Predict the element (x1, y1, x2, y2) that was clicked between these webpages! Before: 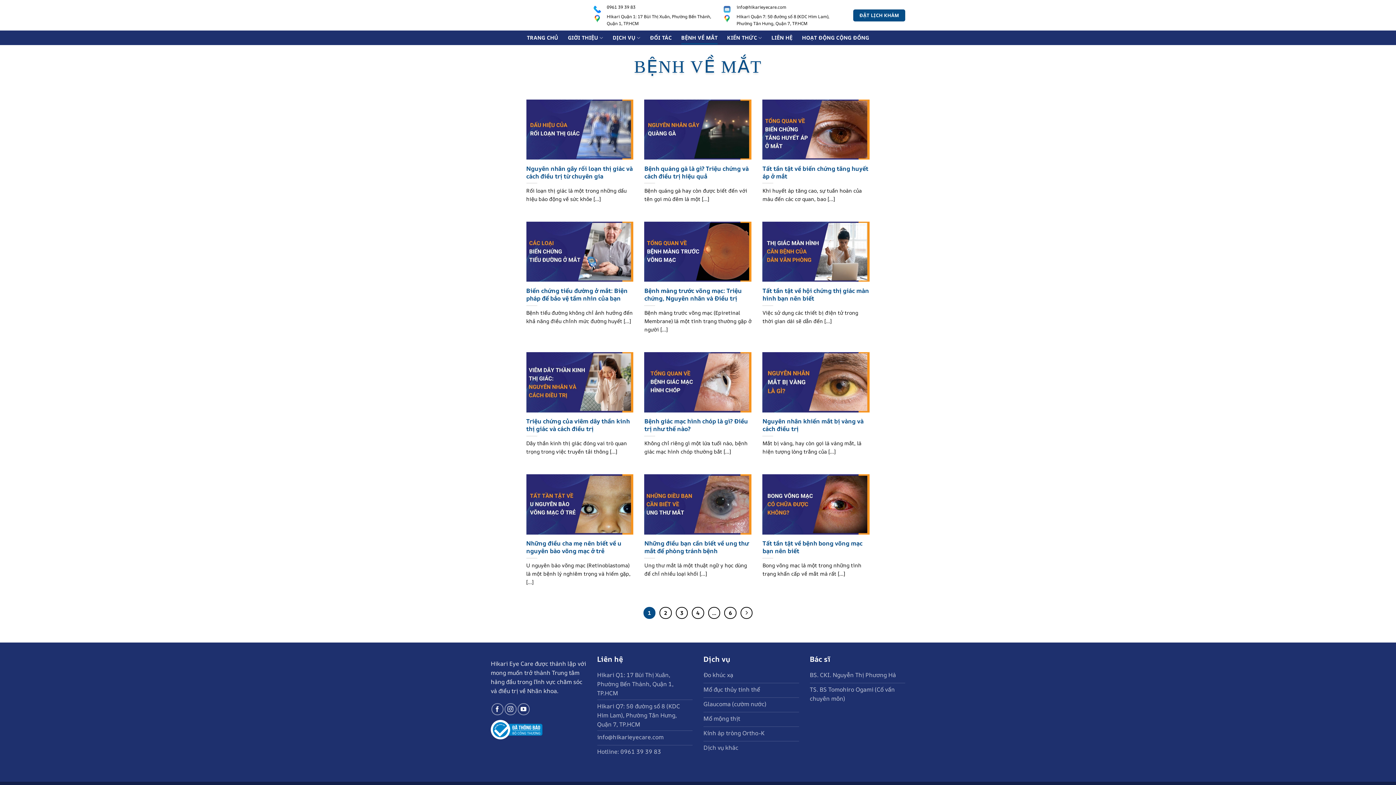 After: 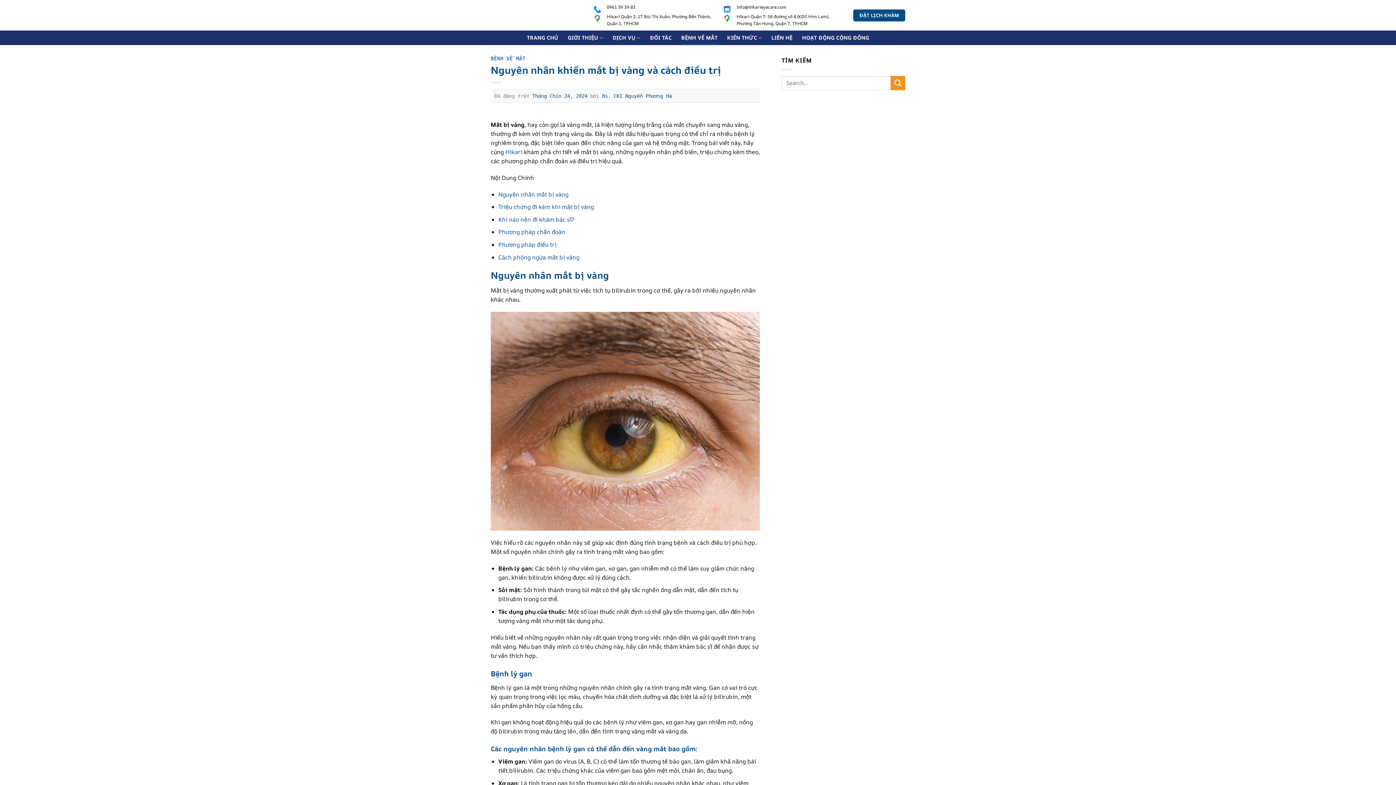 Action: label: Nguyên nhân khiến mắt bị vàng và cách điều trị bbox: (762, 417, 869, 432)